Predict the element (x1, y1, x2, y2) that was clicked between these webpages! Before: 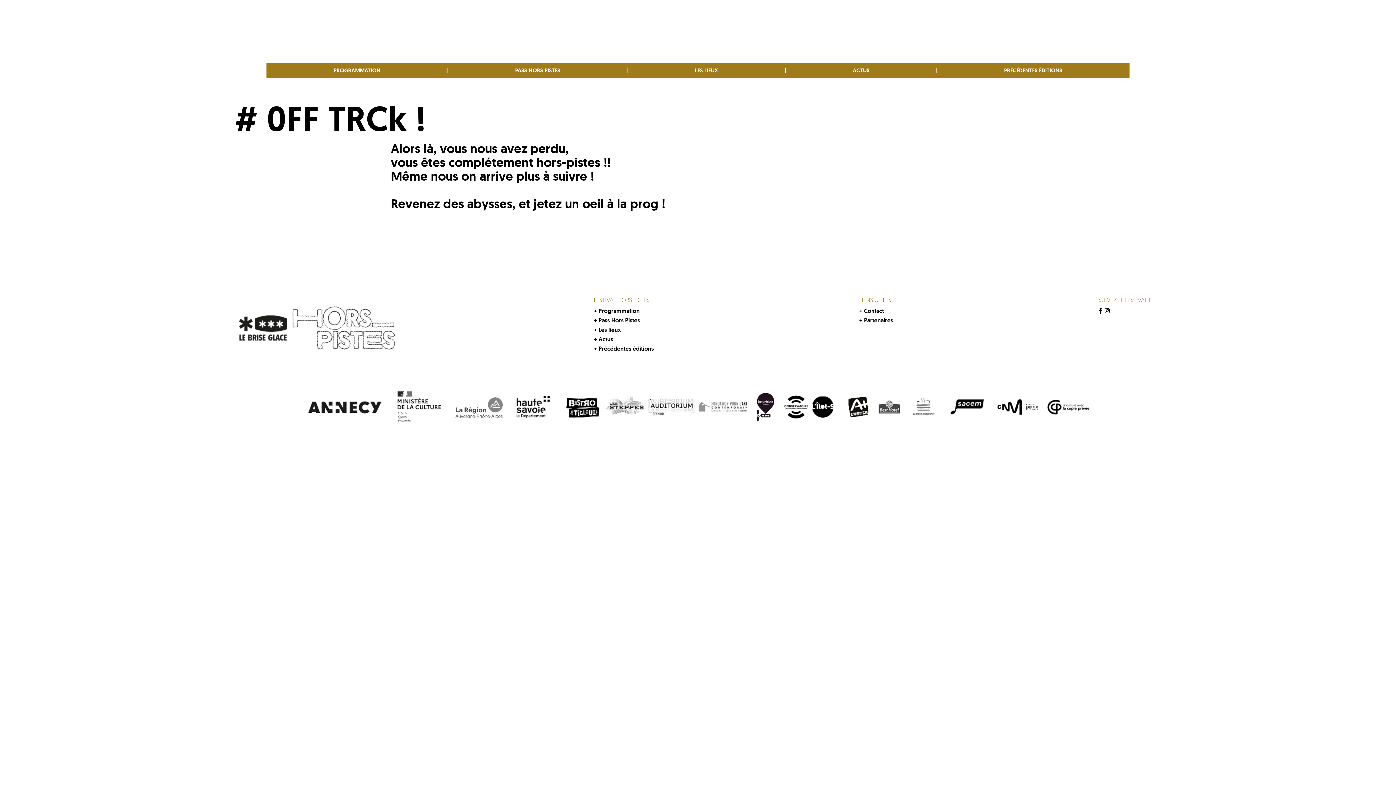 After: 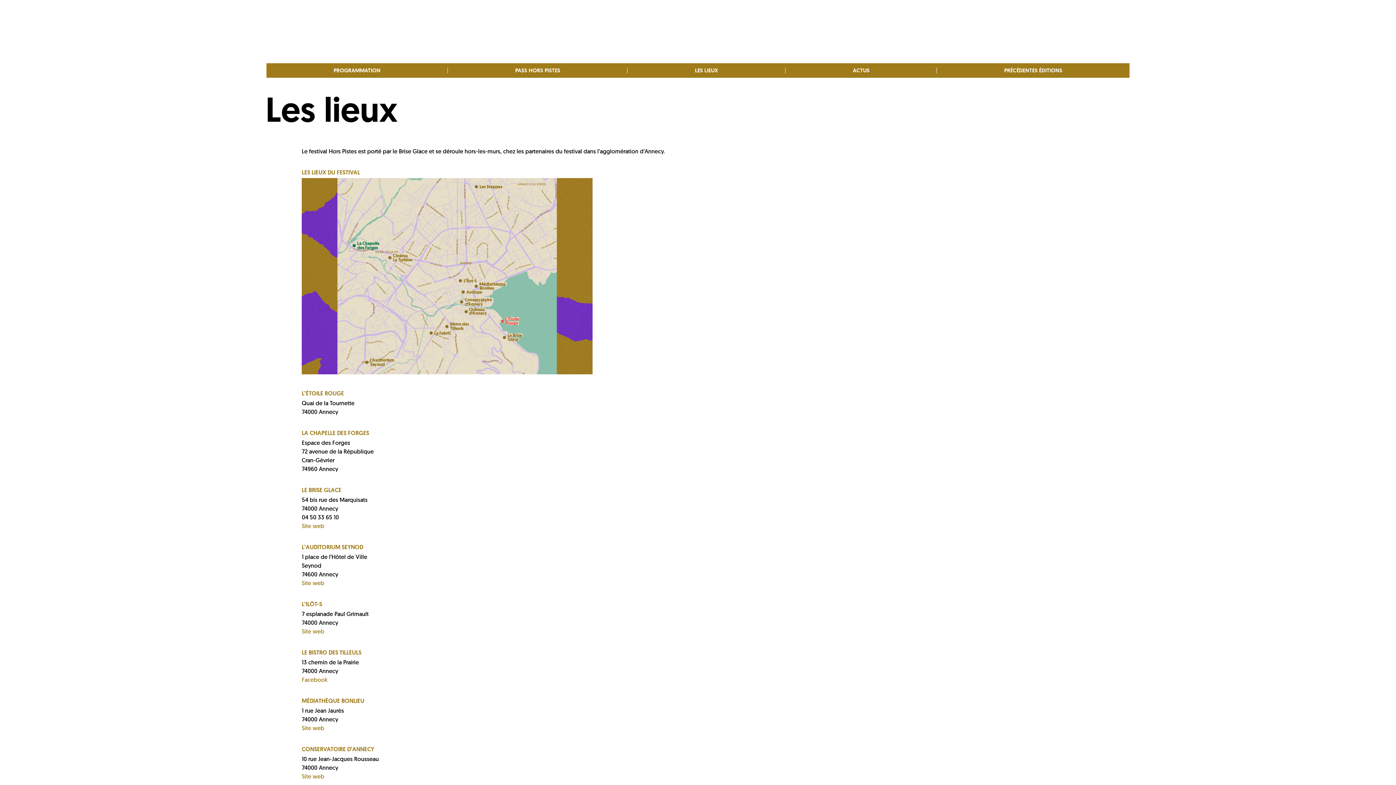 Action: label: Les lieux bbox: (598, 326, 621, 333)